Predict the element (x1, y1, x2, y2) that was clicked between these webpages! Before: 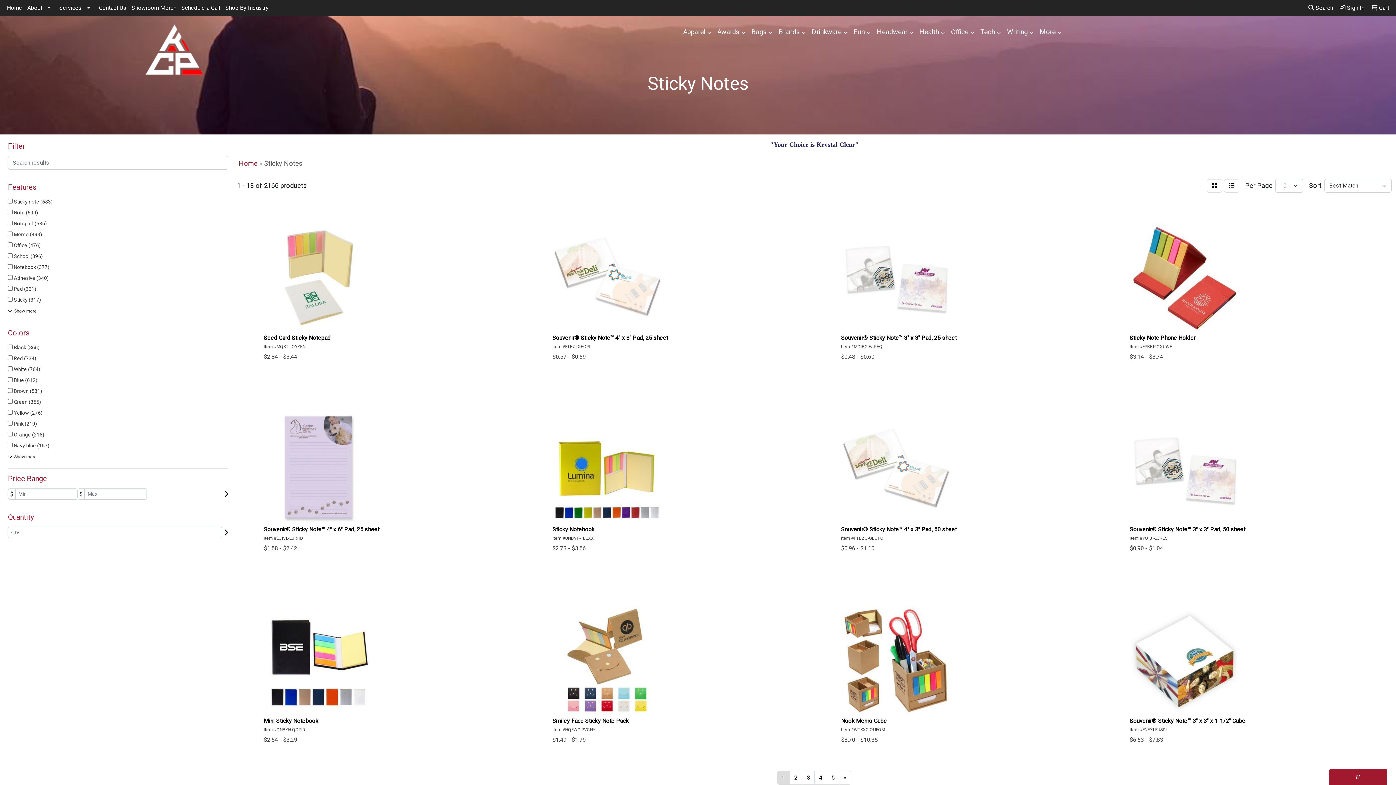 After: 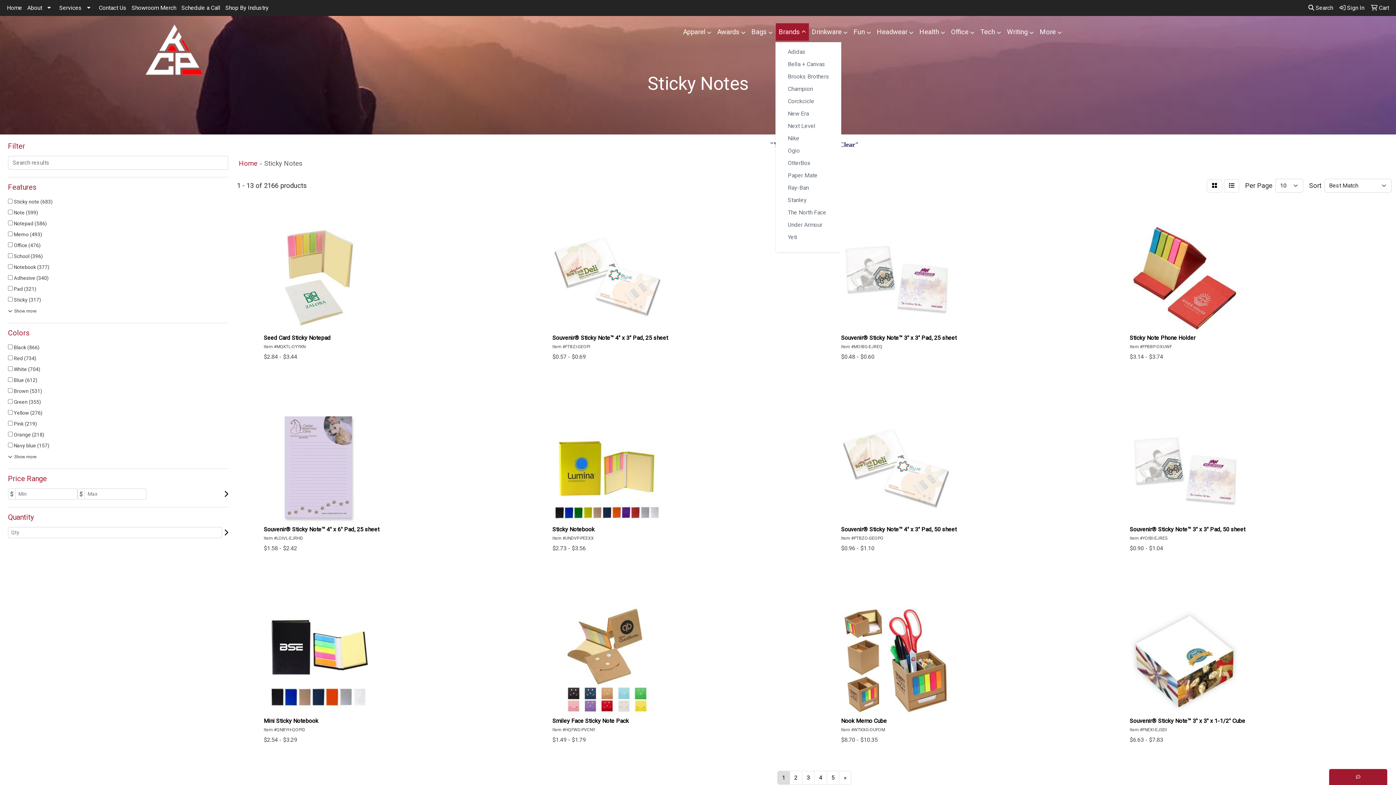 Action: bbox: (776, 23, 809, 41) label: Brands